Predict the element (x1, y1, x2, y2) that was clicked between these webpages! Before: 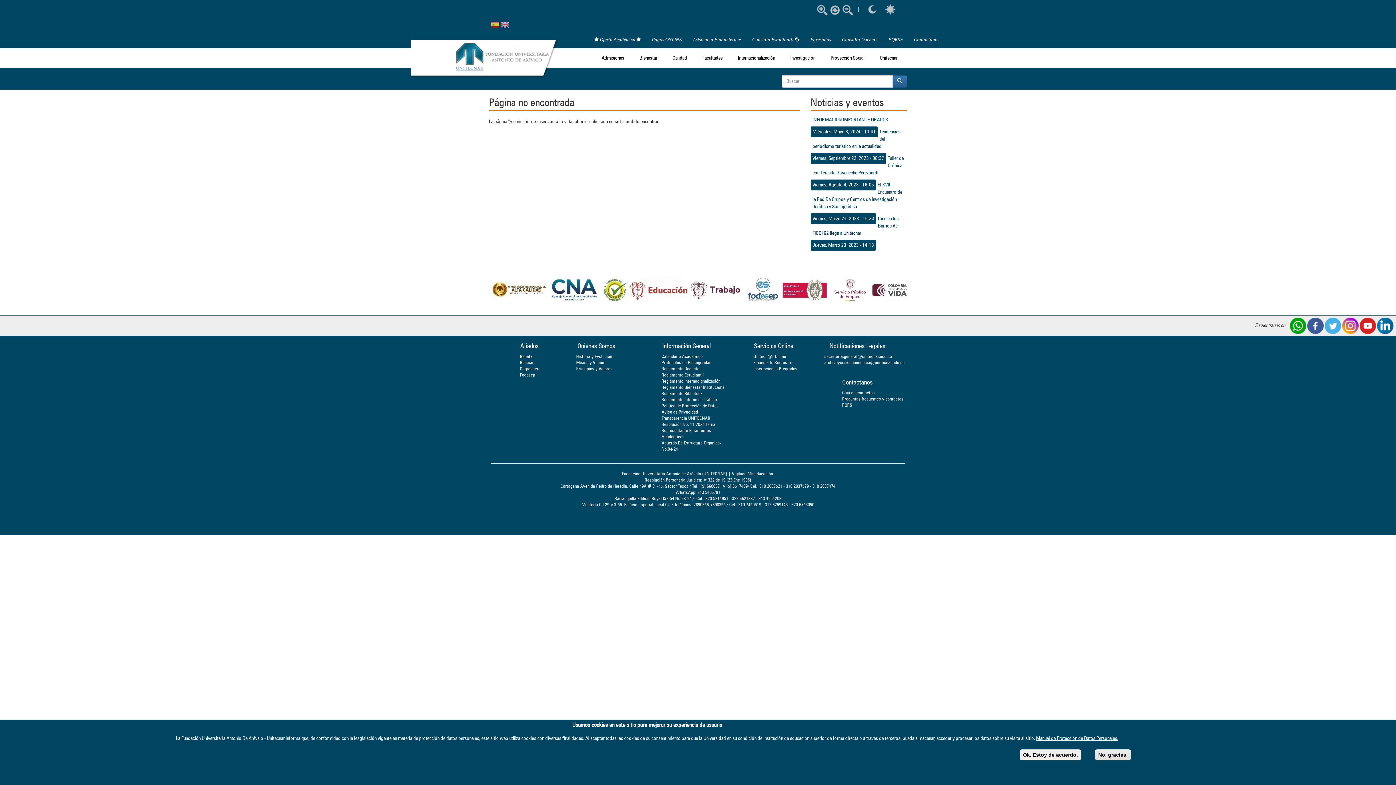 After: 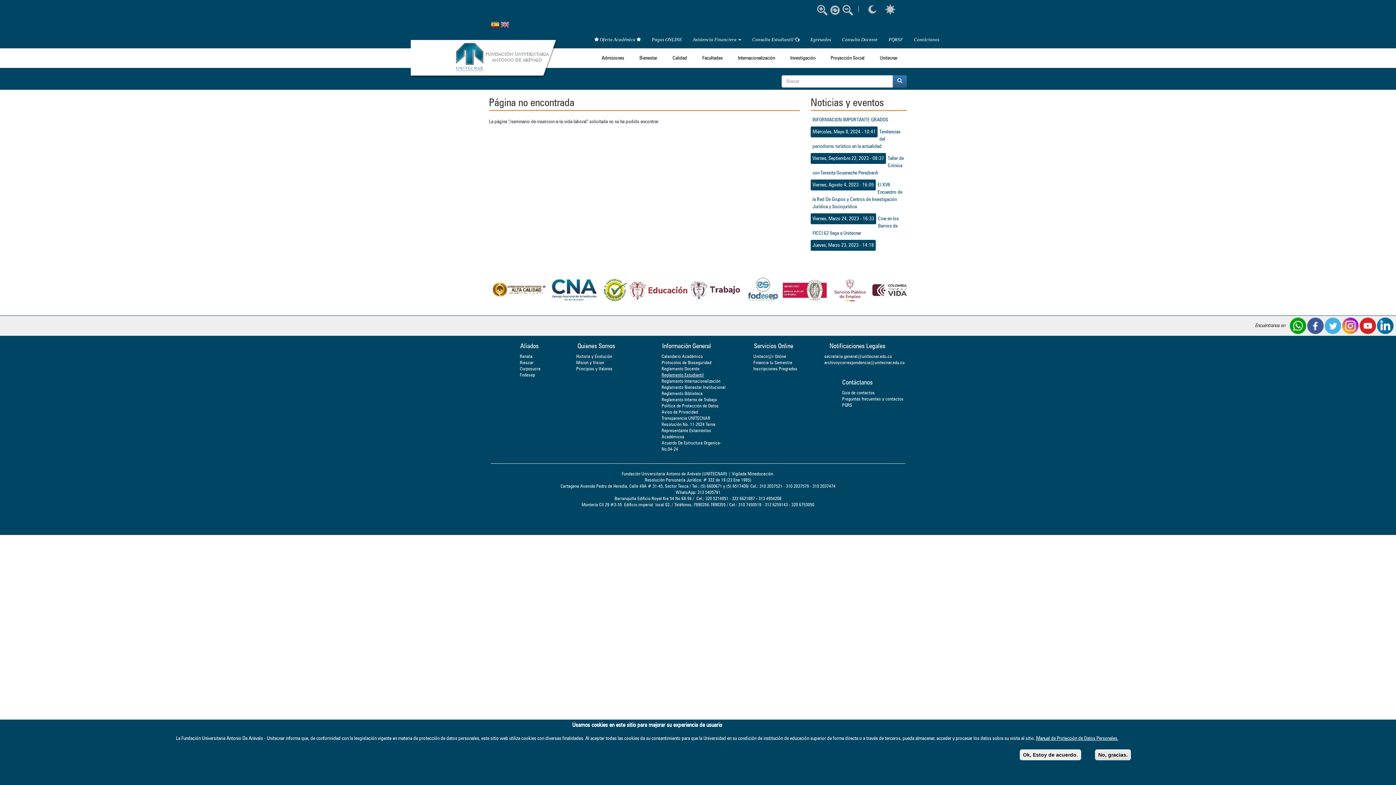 Action: label: Reglamento Estudiantil bbox: (661, 372, 704, 377)